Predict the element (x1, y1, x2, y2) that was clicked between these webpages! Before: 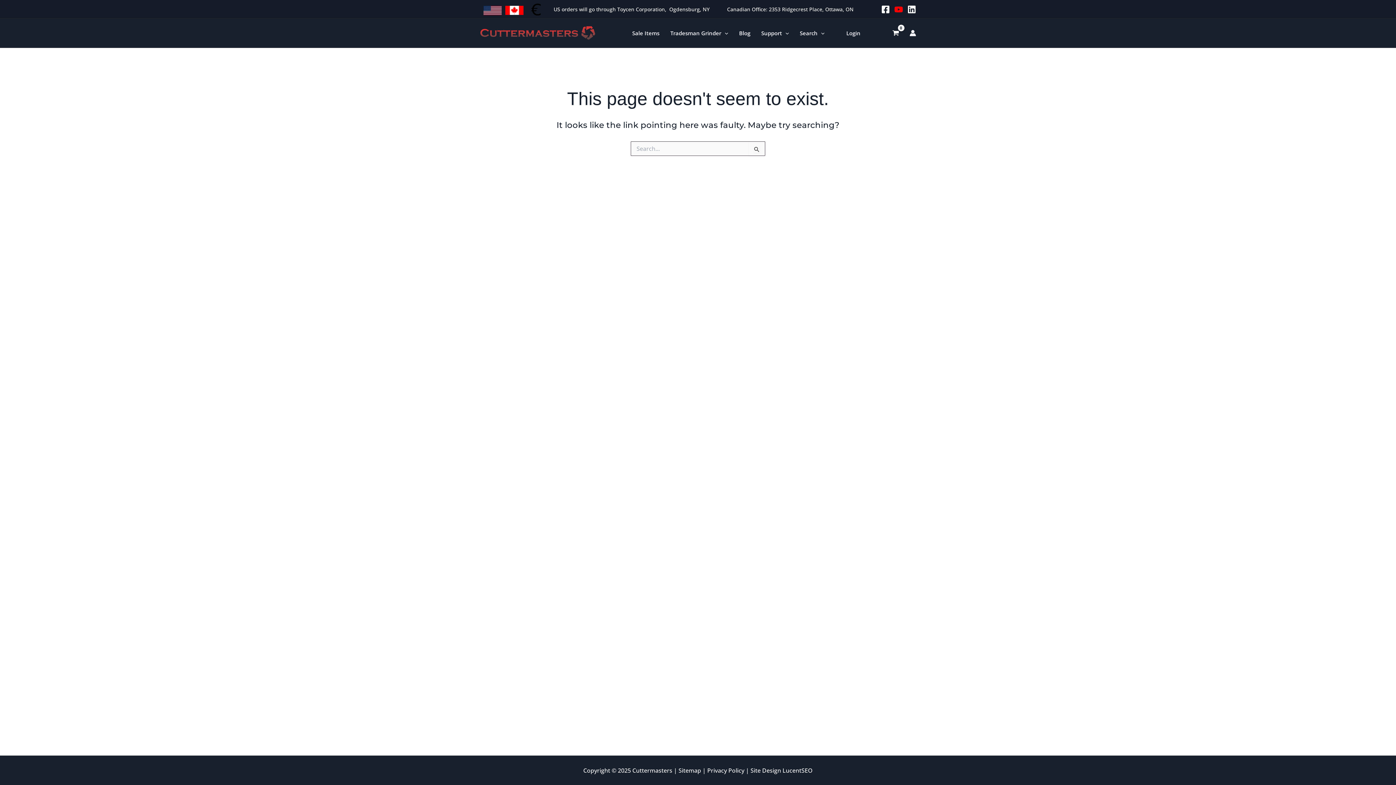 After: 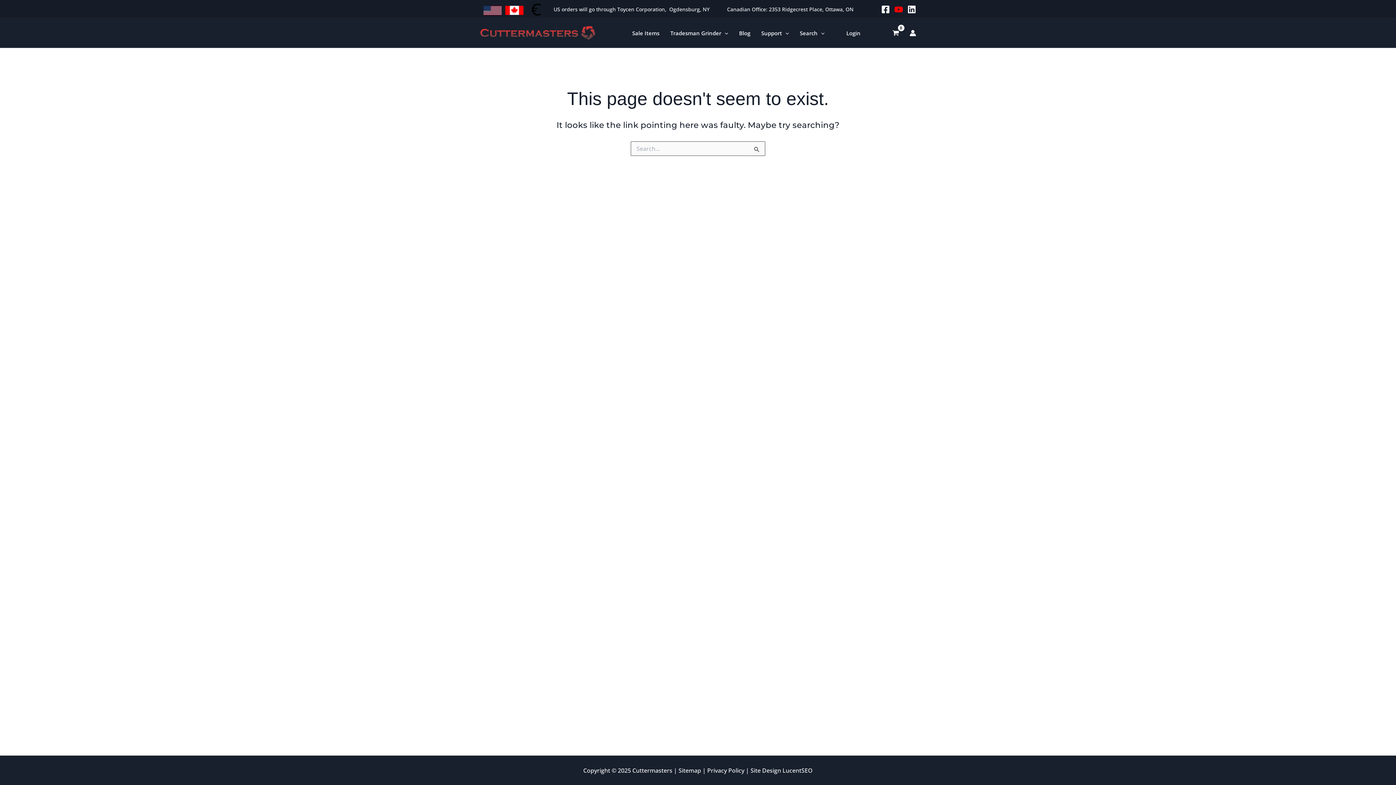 Action: label: YouTube bbox: (894, 5, 903, 13)